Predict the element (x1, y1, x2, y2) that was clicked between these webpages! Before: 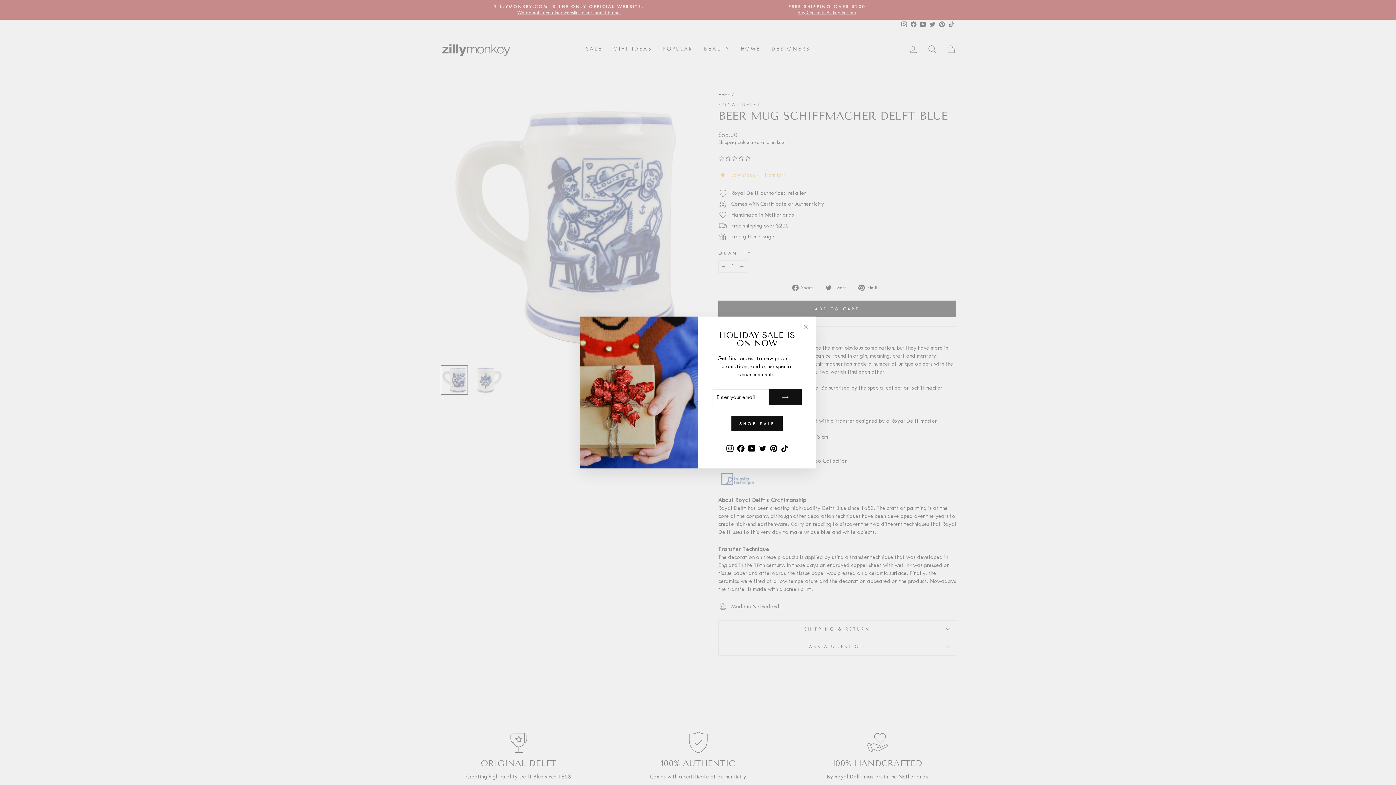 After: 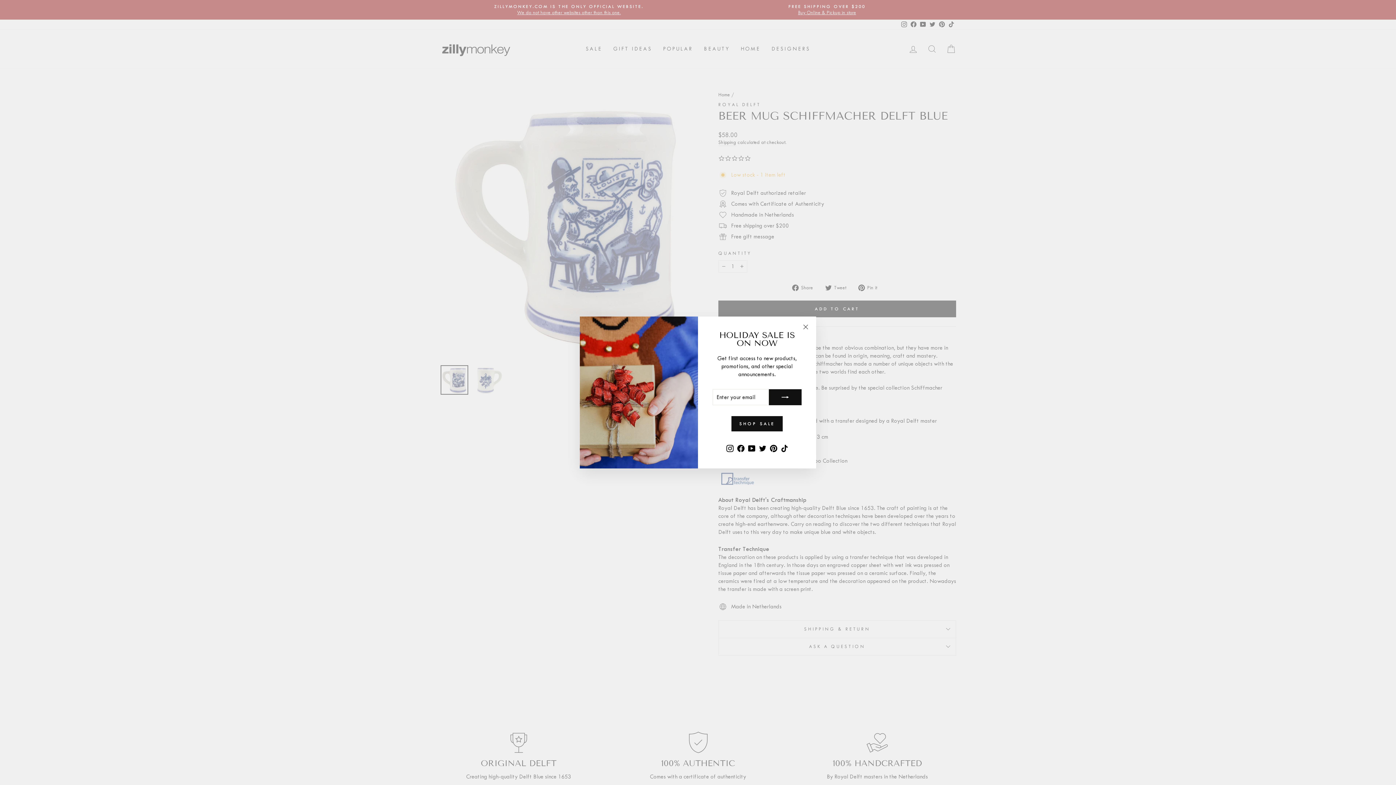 Action: bbox: (779, 453, 790, 465) label: TikTok